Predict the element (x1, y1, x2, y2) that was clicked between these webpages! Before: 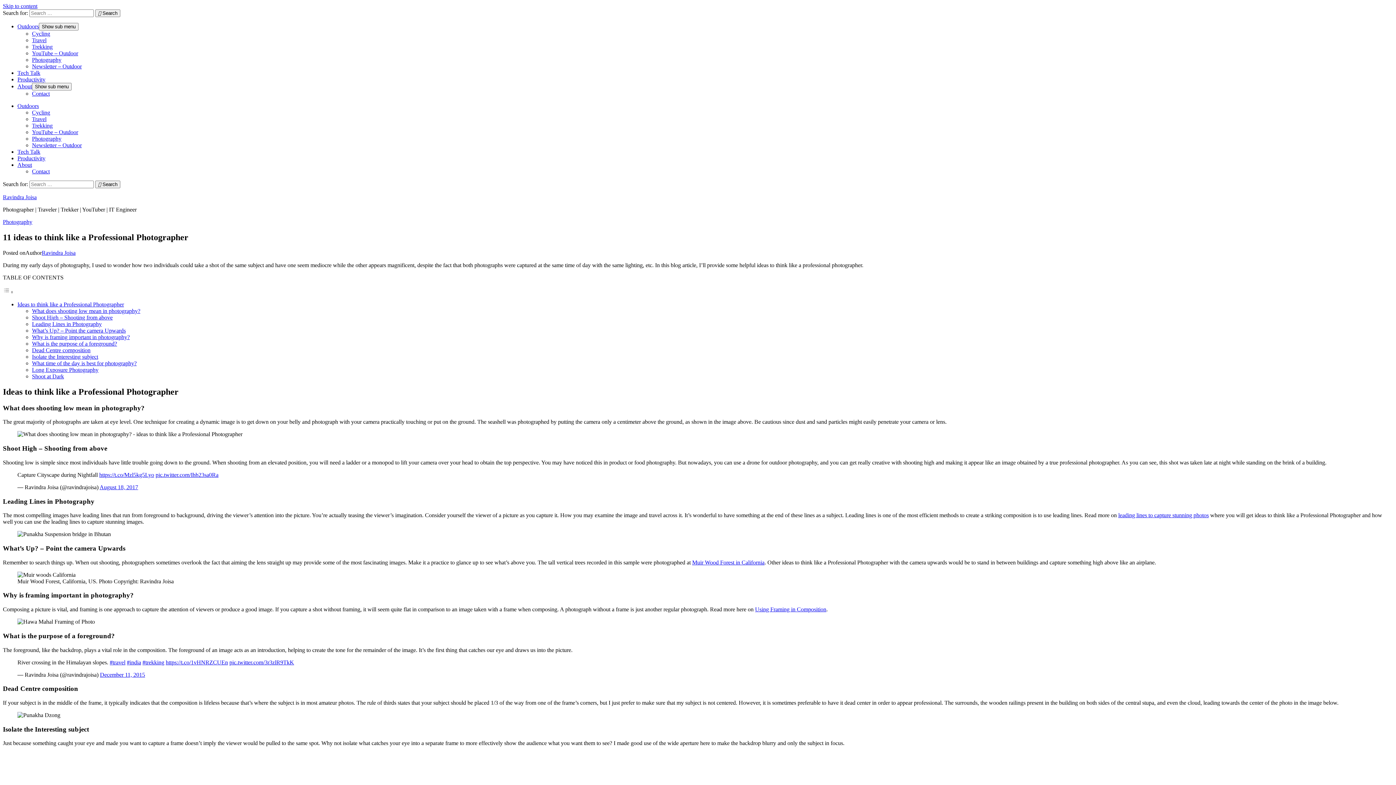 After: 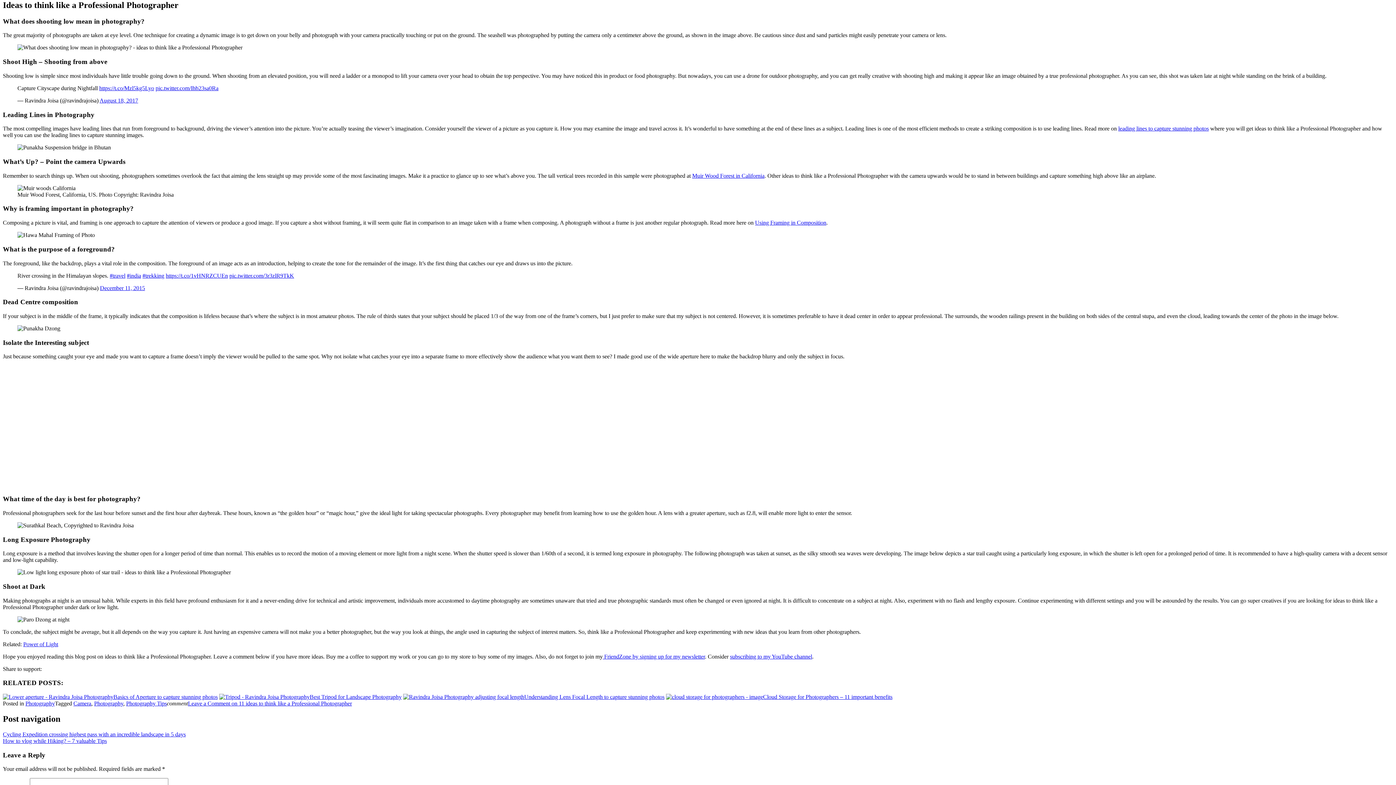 Action: label: Ideas to think like a Professional Photographer bbox: (17, 301, 124, 307)